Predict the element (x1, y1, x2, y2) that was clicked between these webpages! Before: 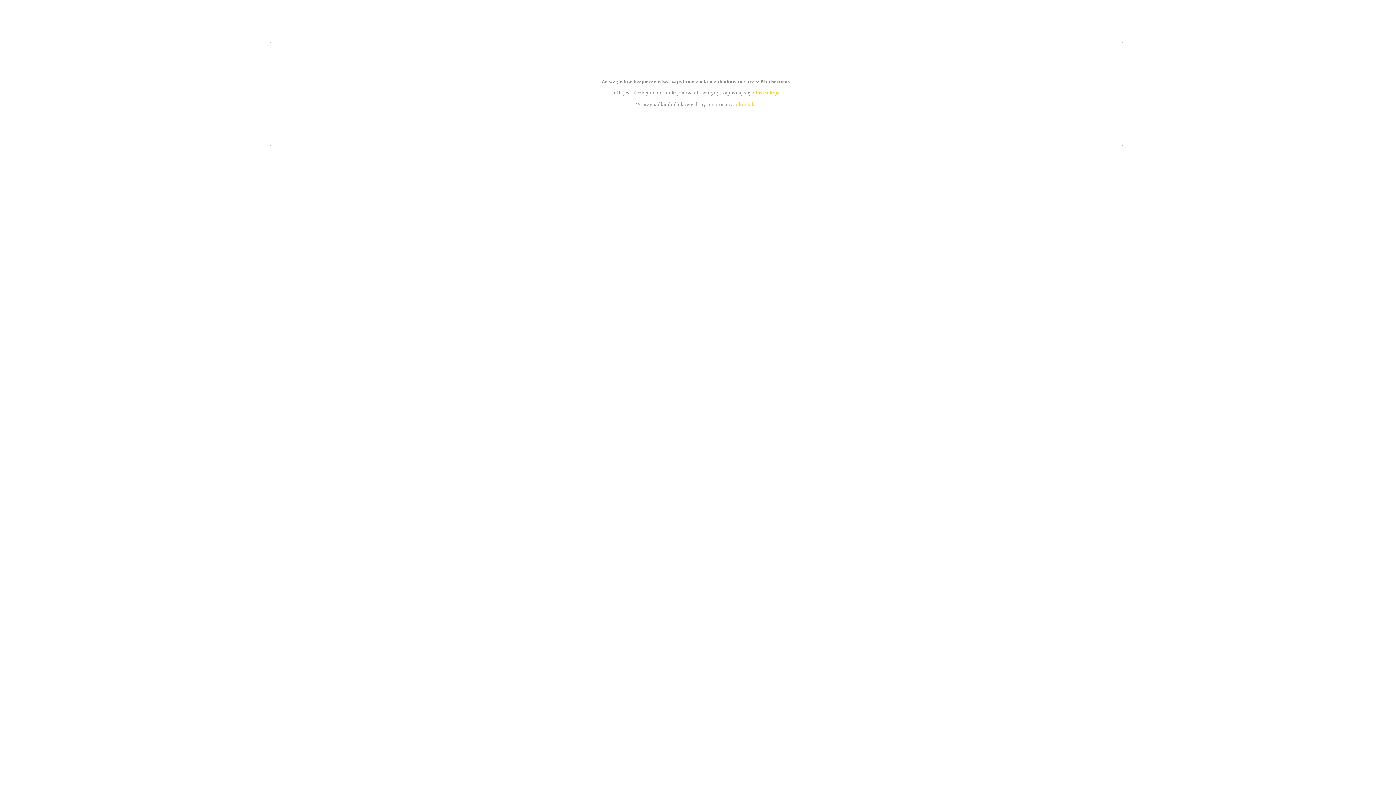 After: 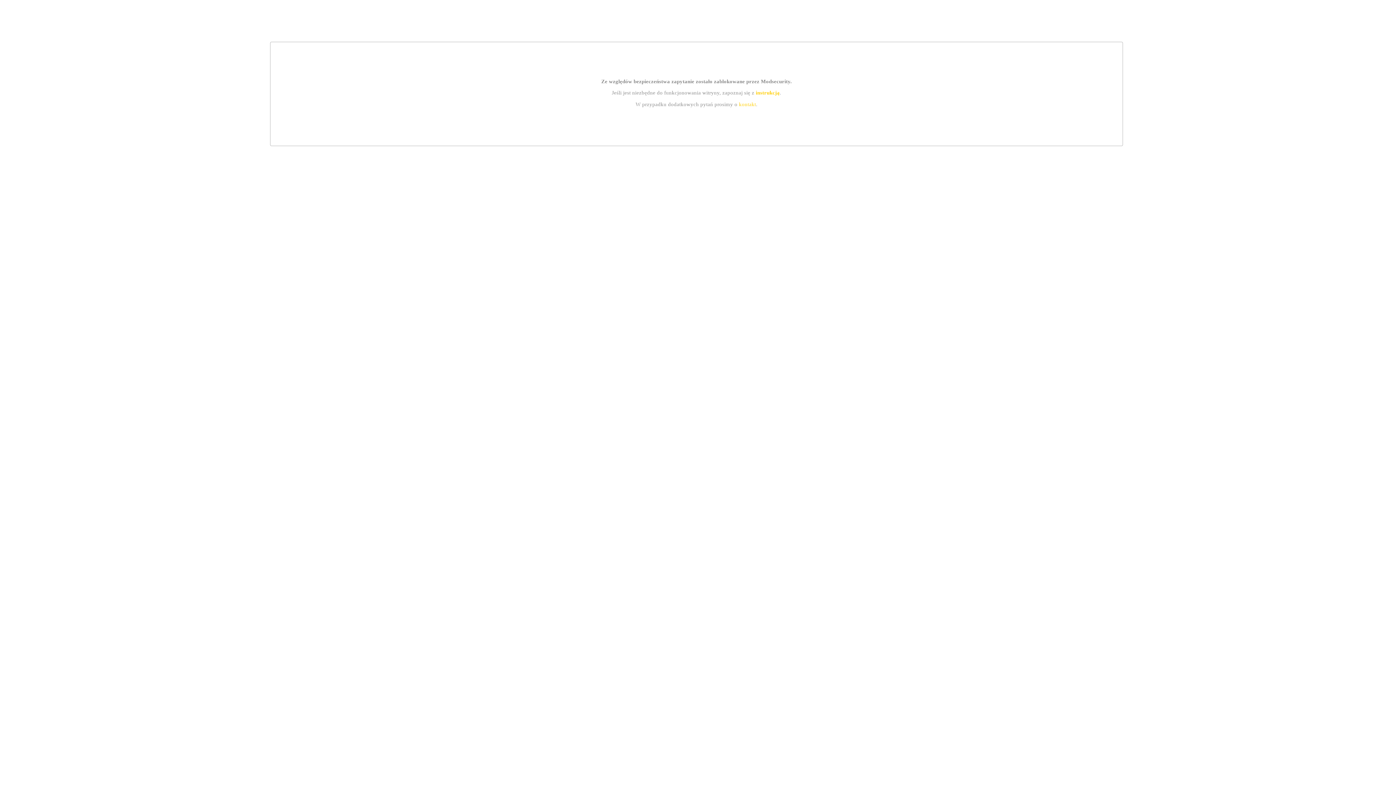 Action: label: instrukcją bbox: (755, 89, 779, 95)